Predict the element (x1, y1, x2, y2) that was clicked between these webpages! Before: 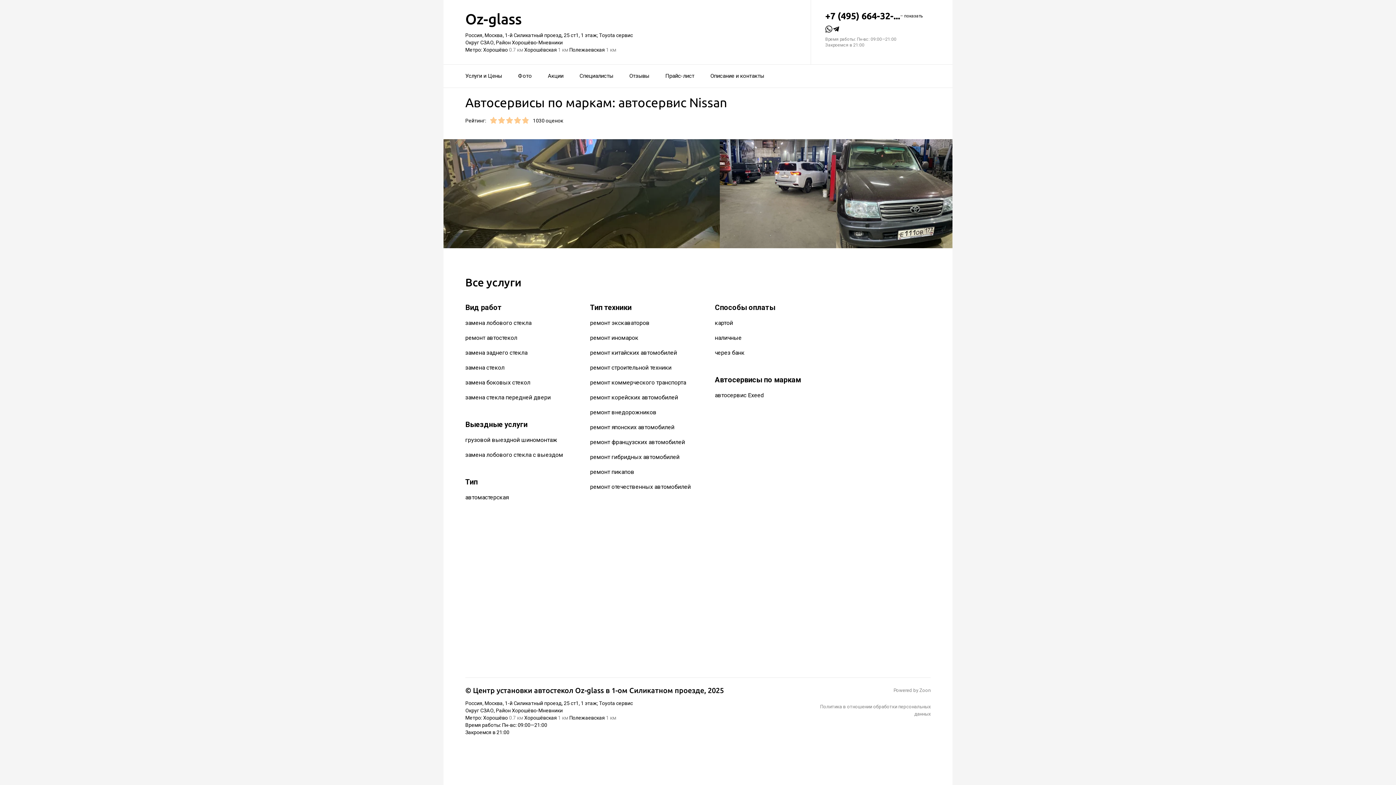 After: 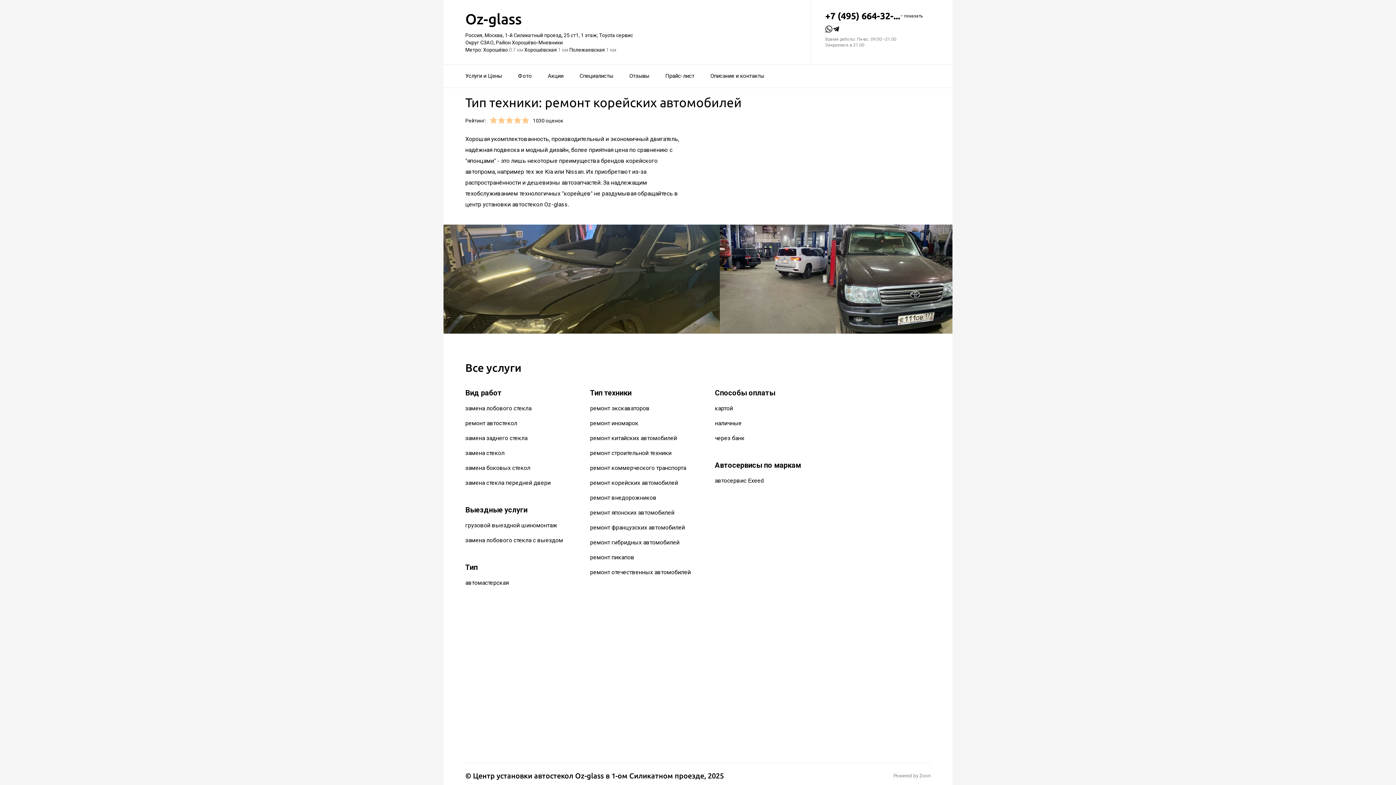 Action: label: ремонт корейских автомобилей bbox: (590, 394, 678, 401)